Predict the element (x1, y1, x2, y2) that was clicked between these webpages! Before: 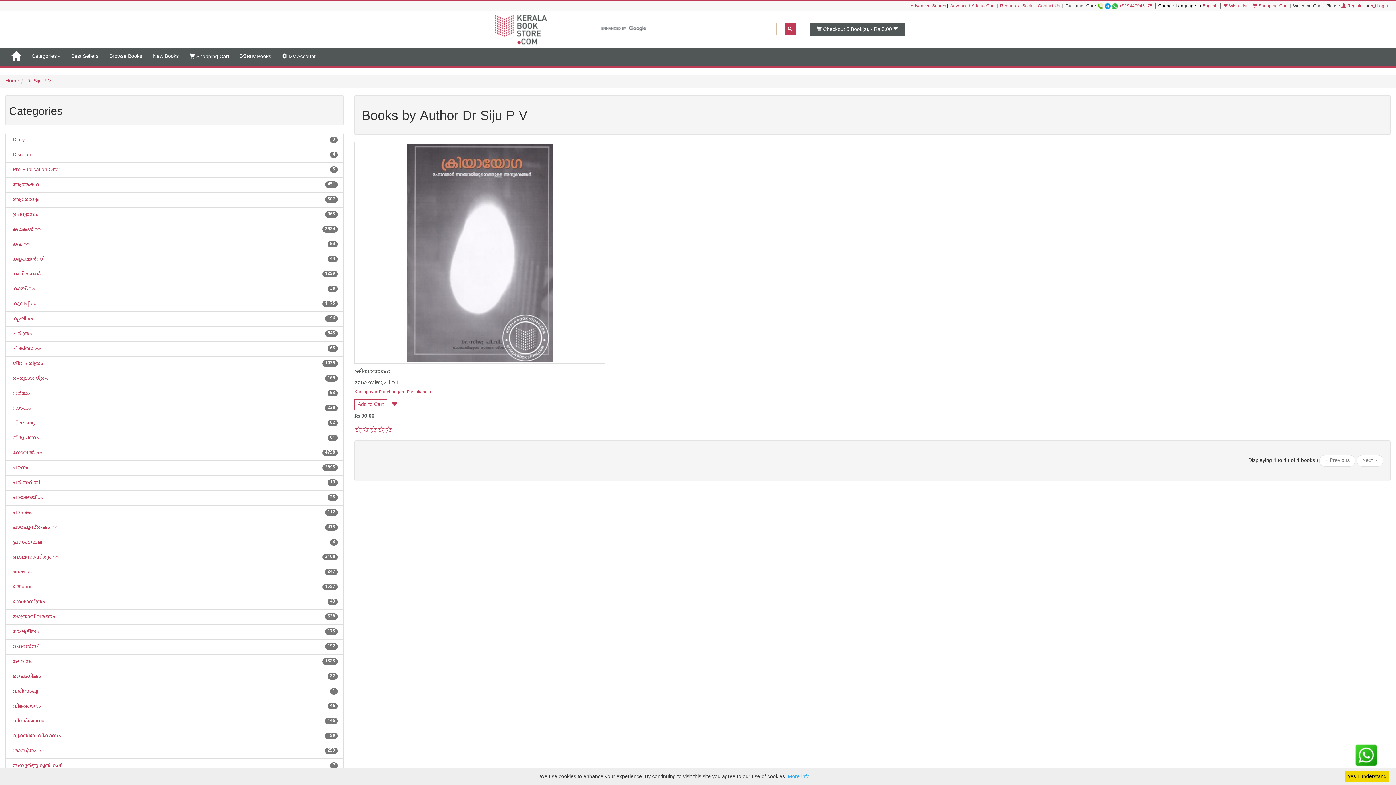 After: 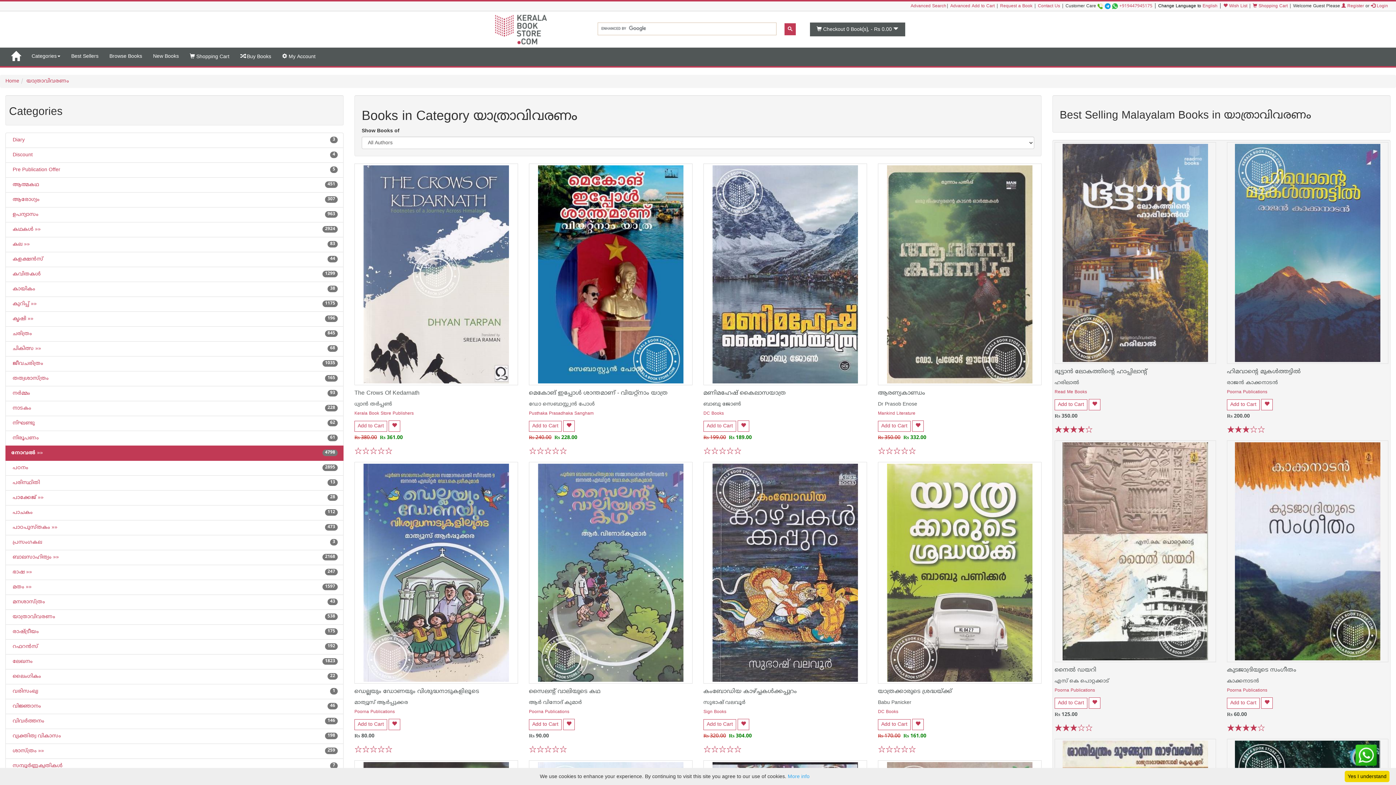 Action: label:  യാത്രാവിവരണം
538 bbox: (11, 614, 55, 620)